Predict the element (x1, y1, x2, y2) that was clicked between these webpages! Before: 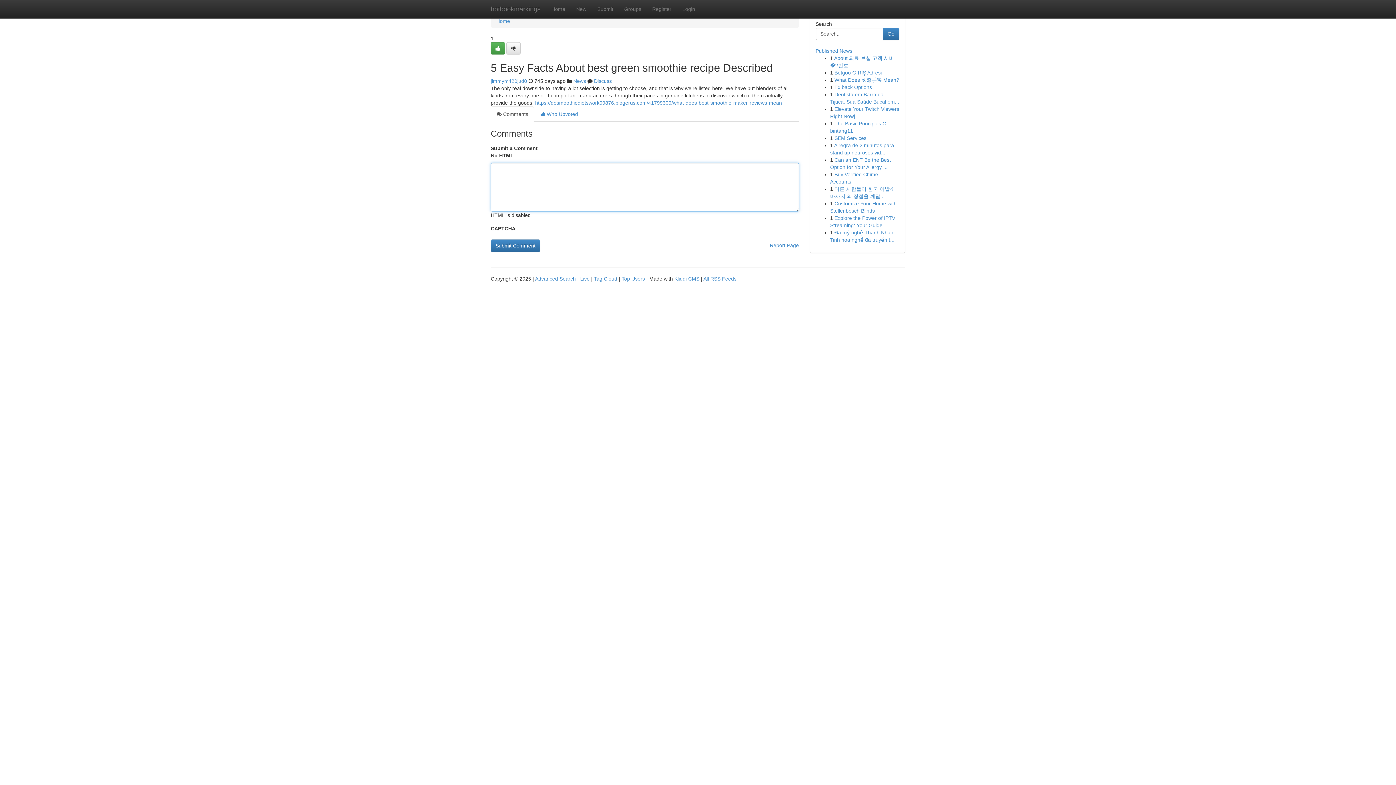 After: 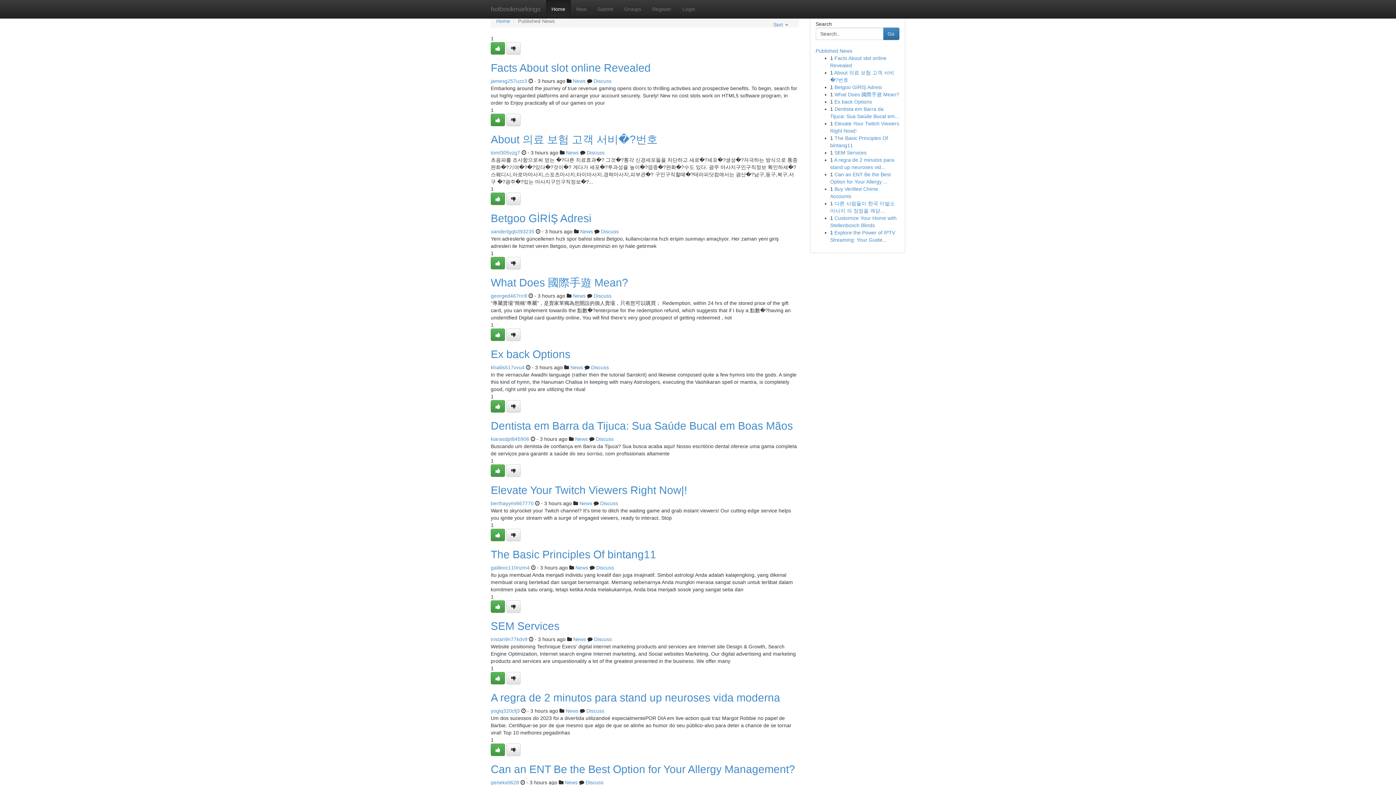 Action: label: hotbookmarkings bbox: (485, 0, 546, 18)